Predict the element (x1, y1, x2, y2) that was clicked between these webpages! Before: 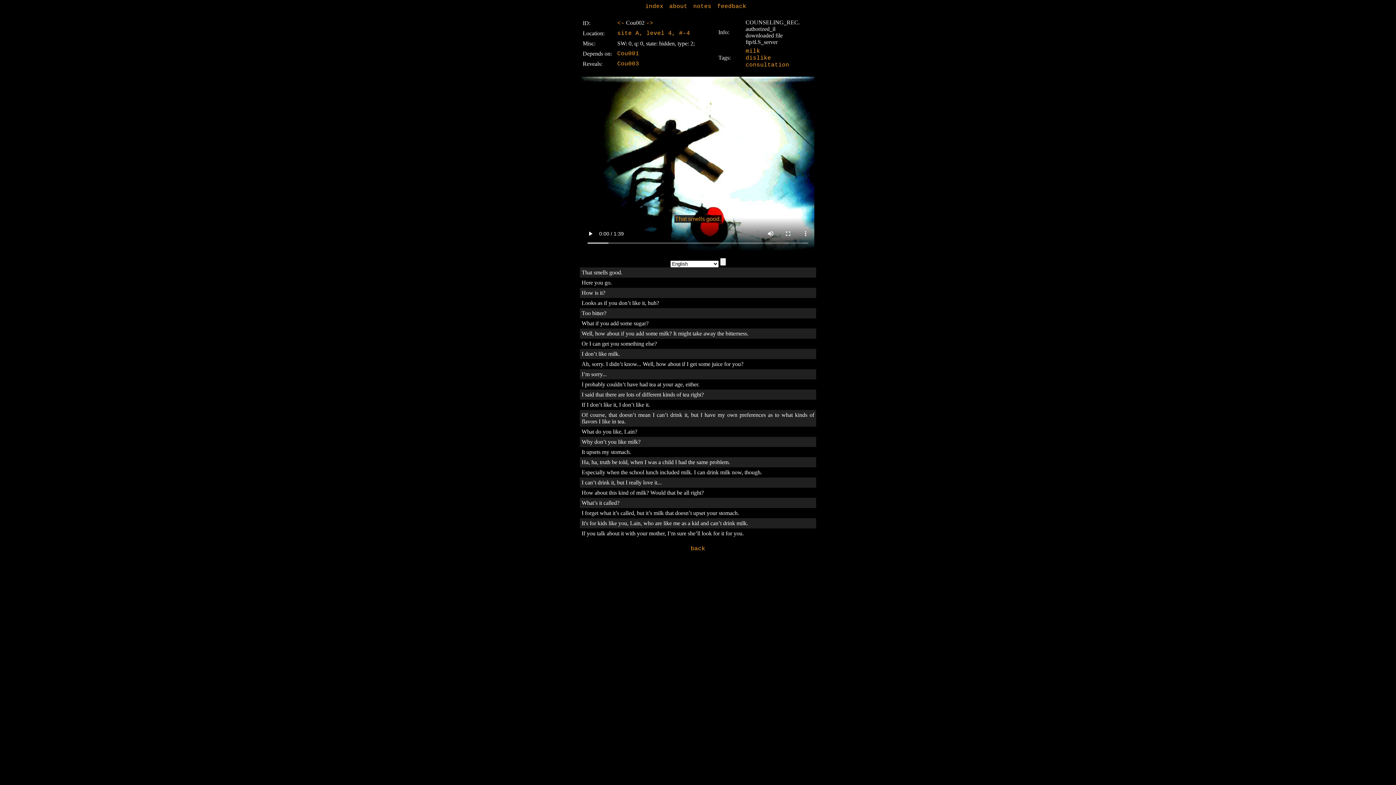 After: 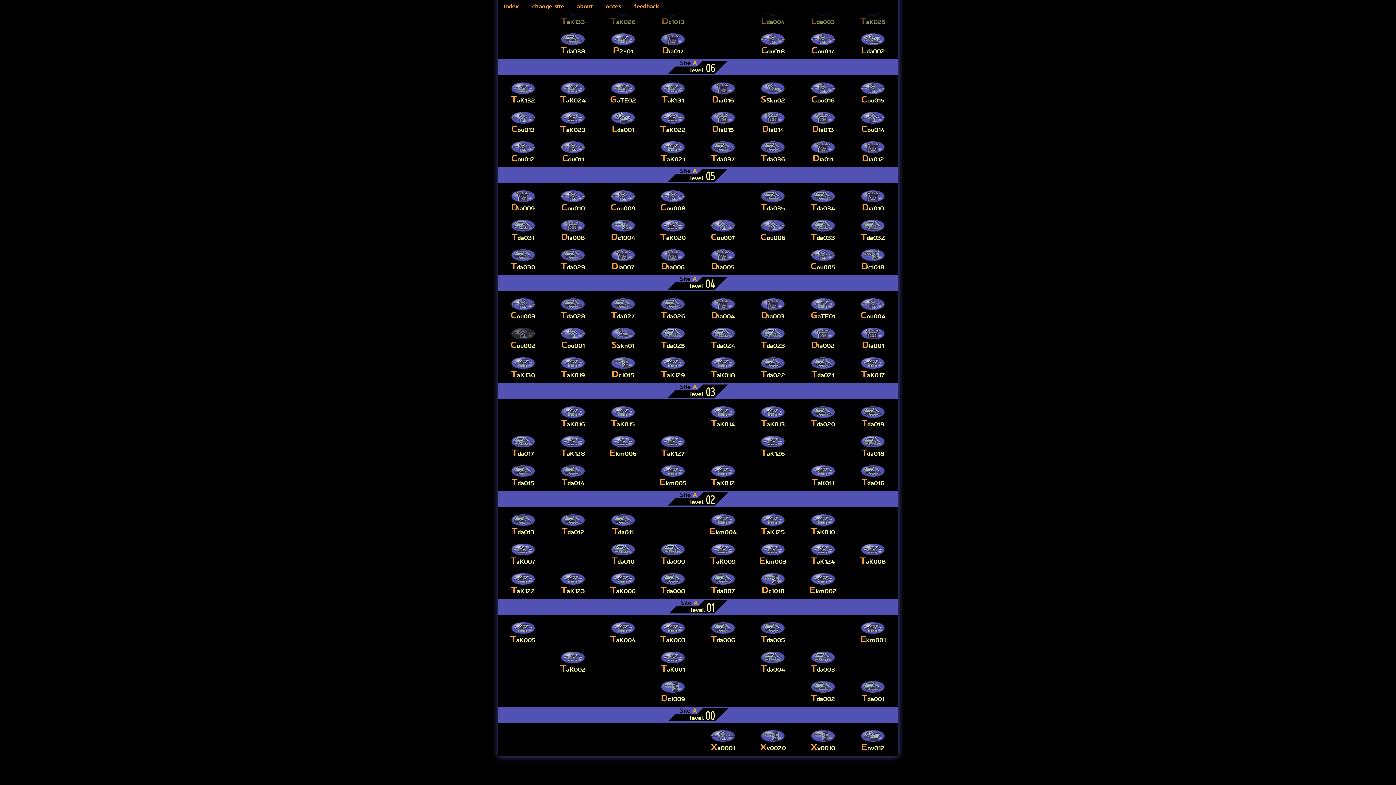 Action: label: site A, level 4, #-4 bbox: (617, 30, 690, 36)